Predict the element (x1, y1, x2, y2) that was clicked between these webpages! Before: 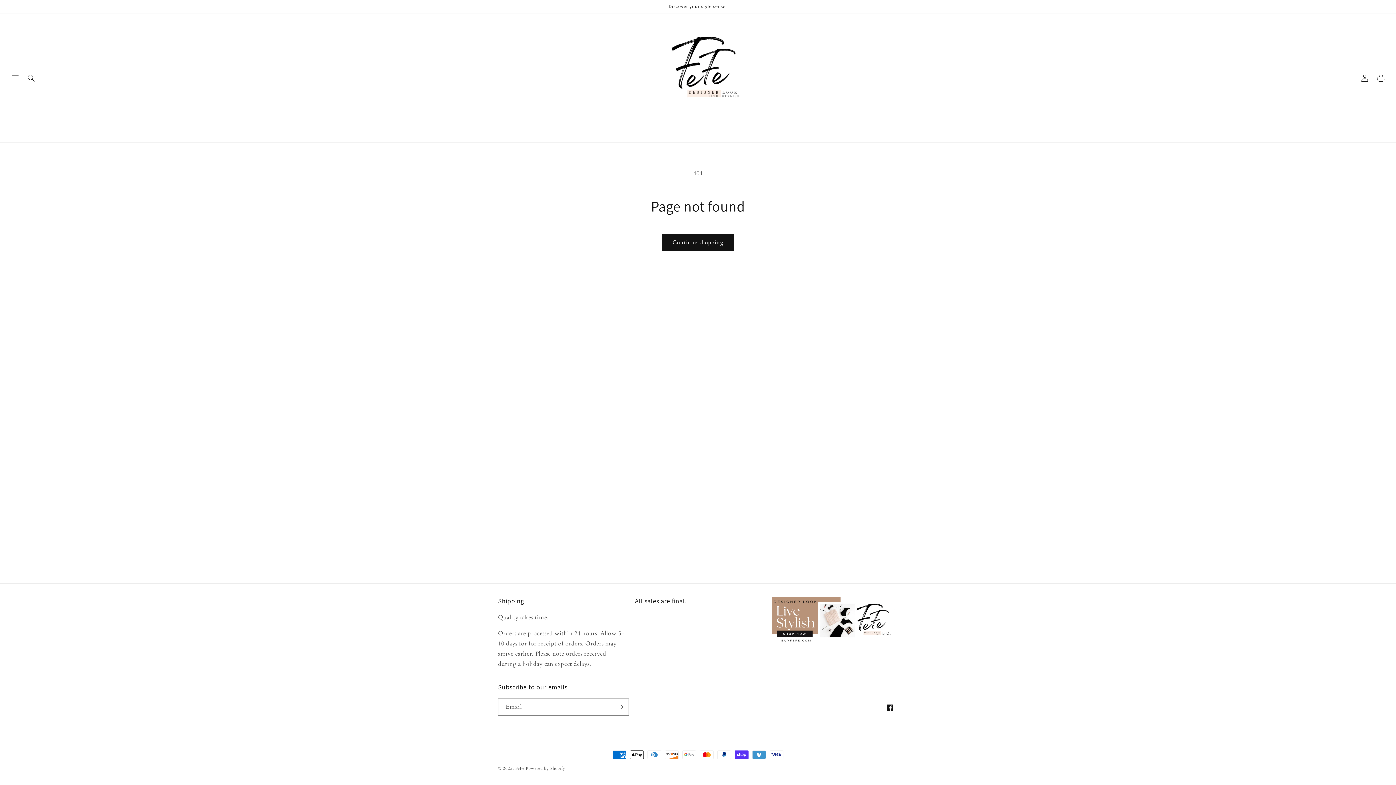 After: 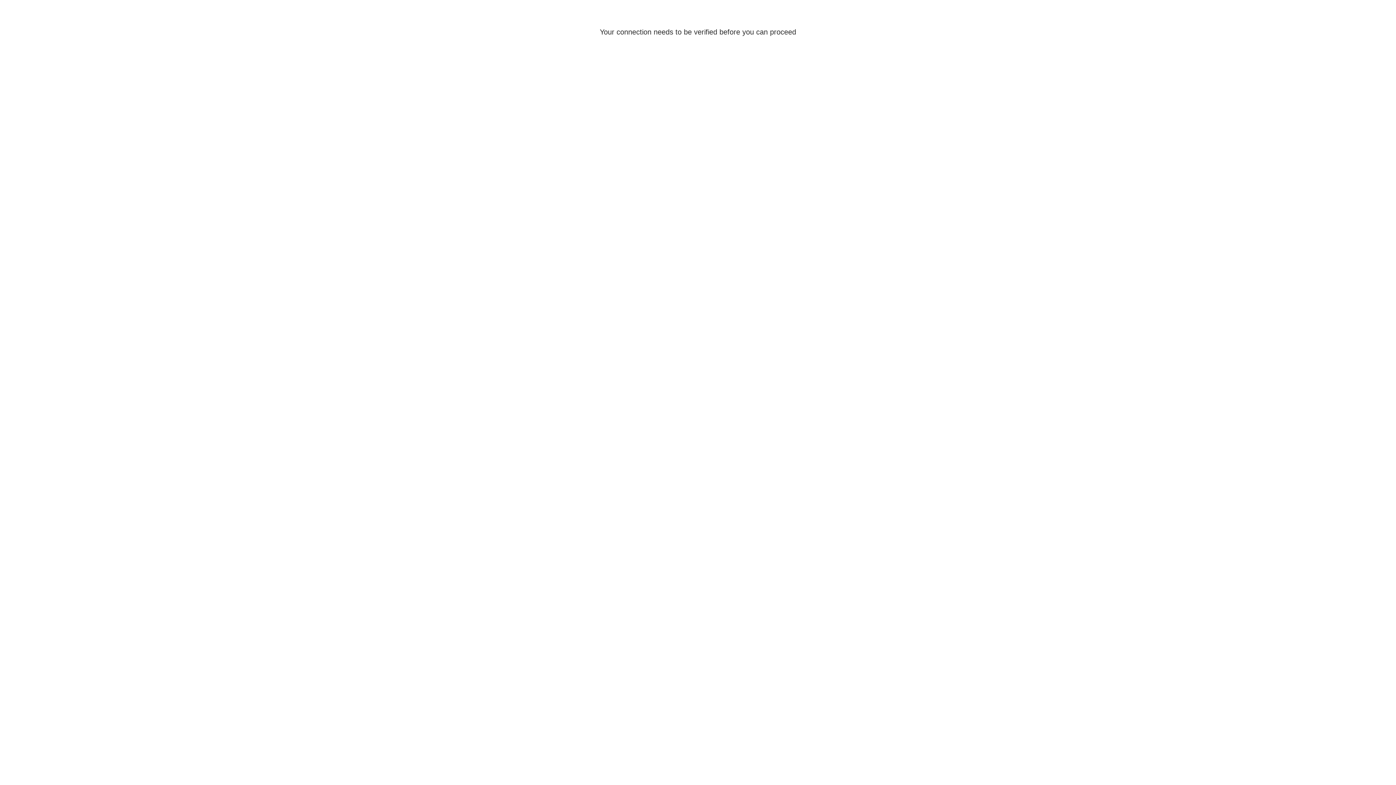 Action: bbox: (1357, 70, 1373, 86) label: Log in